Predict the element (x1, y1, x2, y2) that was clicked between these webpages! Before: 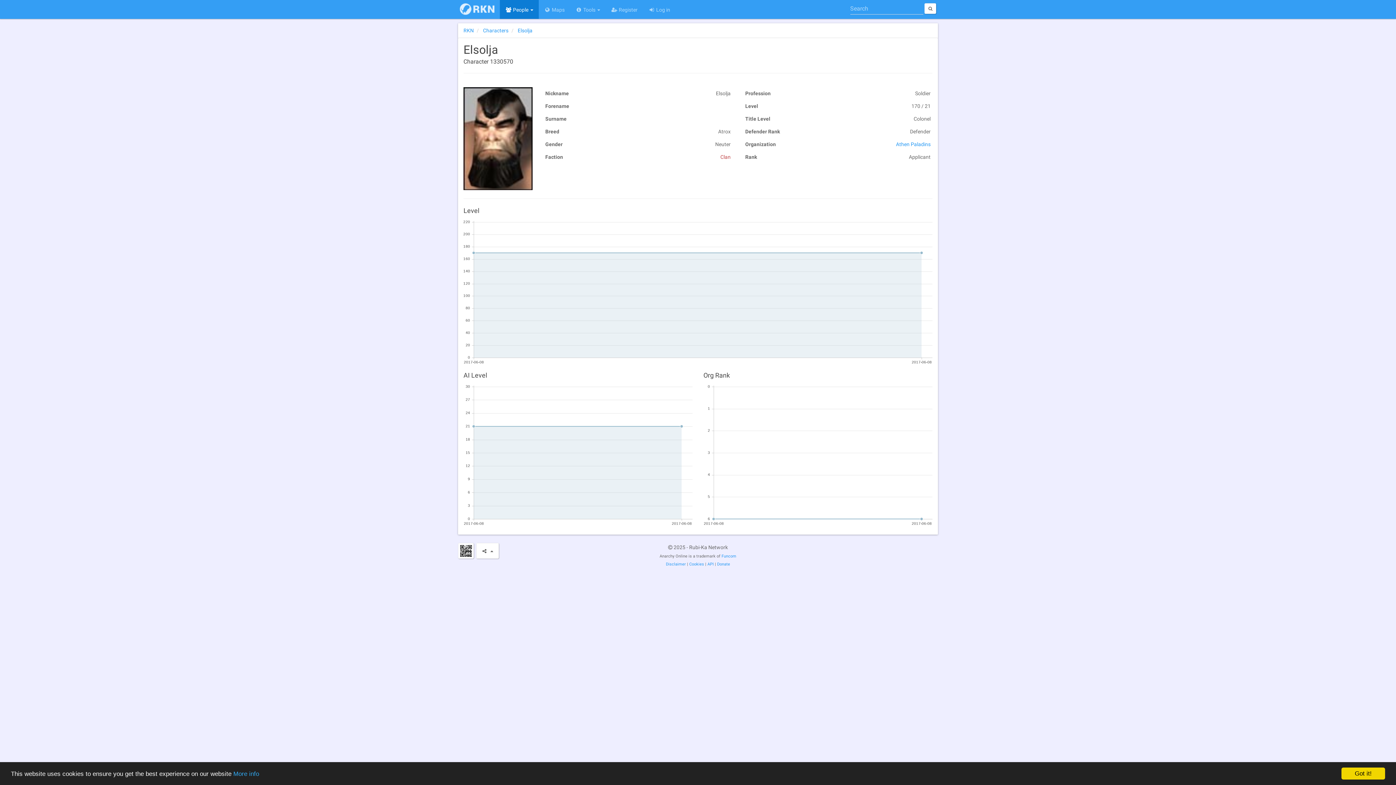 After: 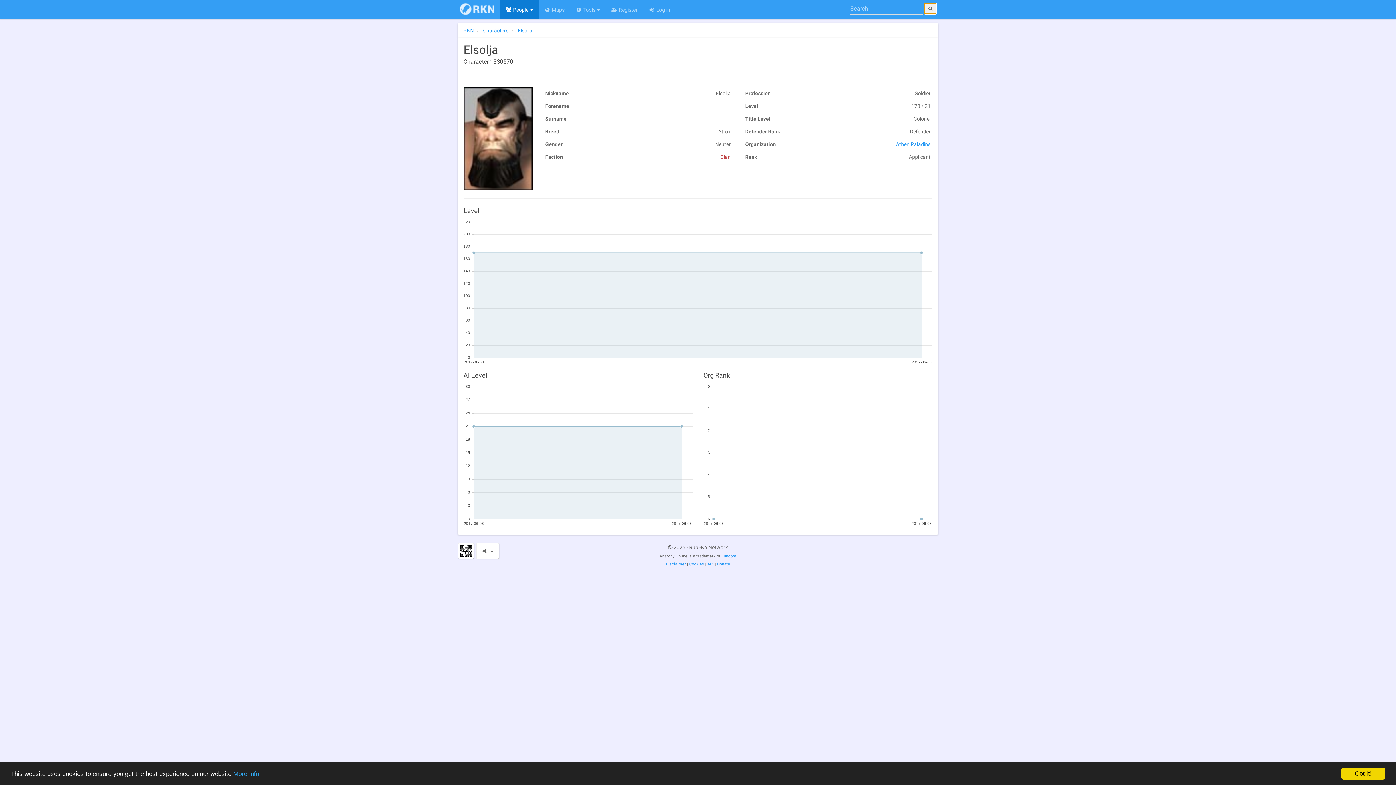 Action: bbox: (924, 3, 936, 13)